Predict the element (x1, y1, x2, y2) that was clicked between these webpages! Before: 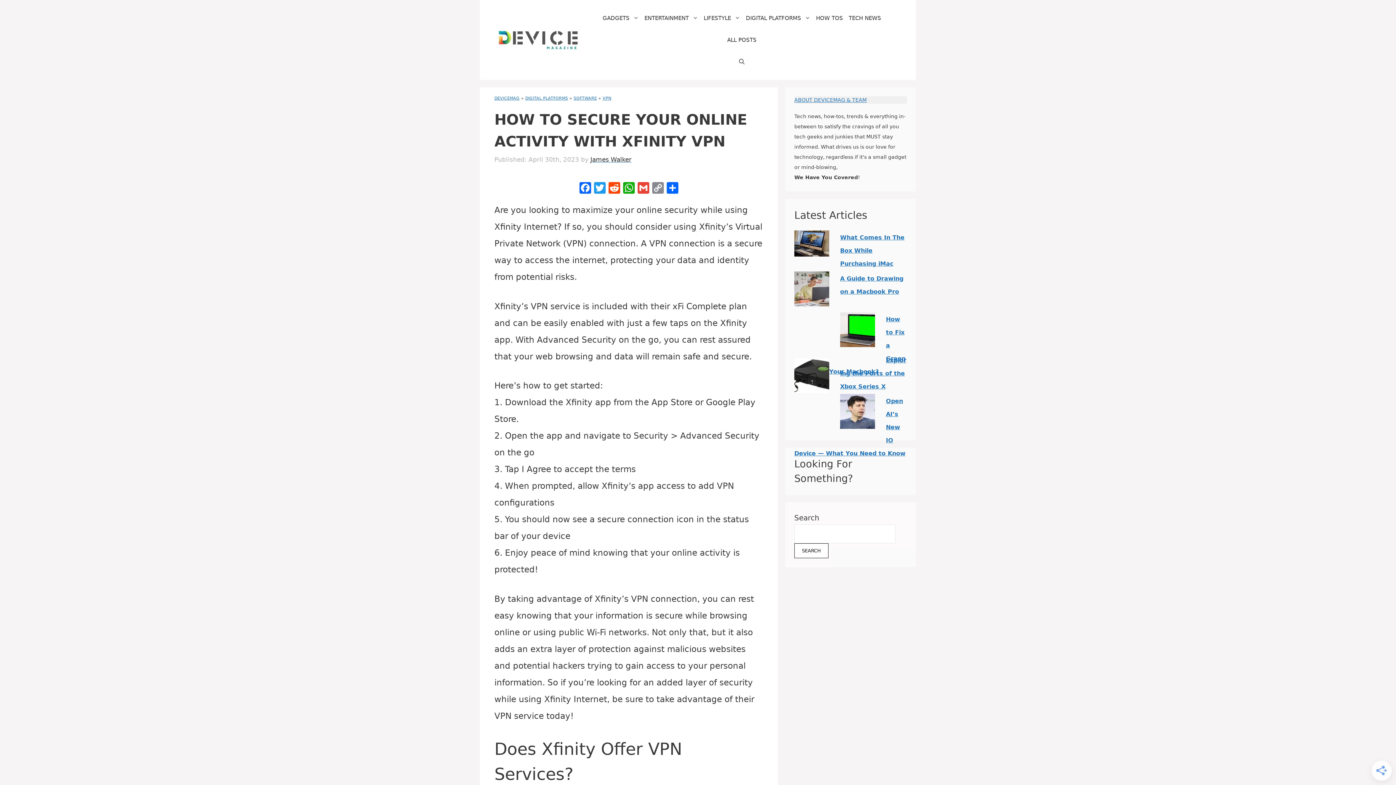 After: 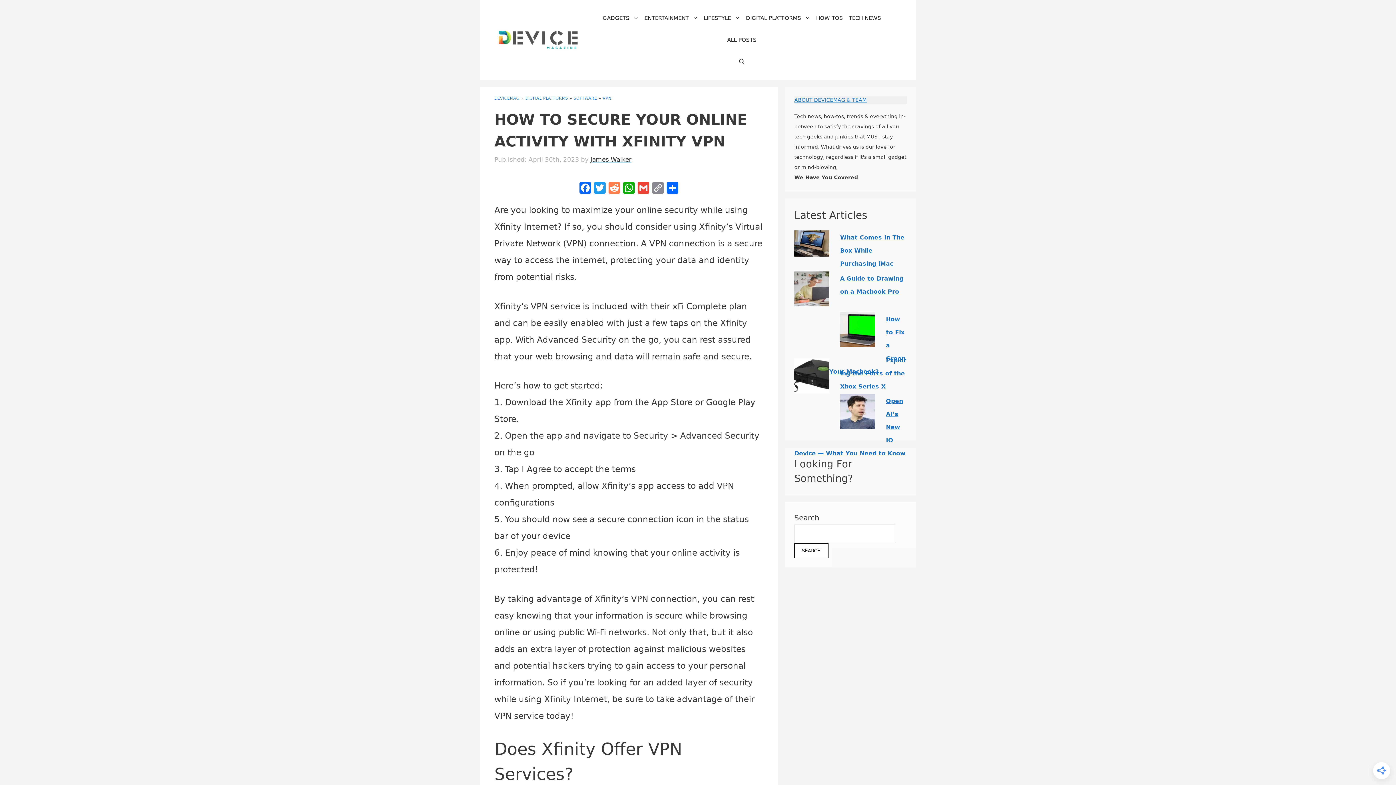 Action: label: Reddit bbox: (607, 182, 621, 195)